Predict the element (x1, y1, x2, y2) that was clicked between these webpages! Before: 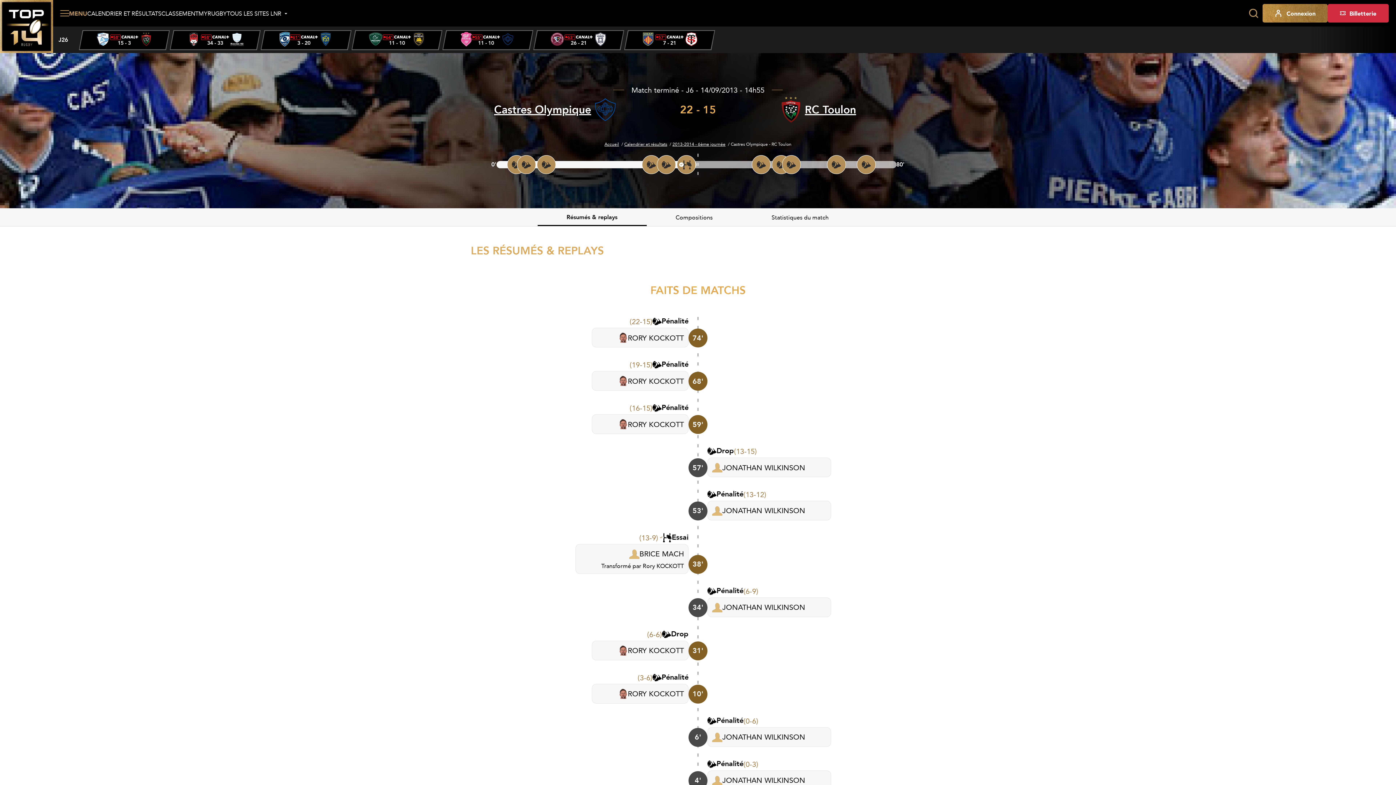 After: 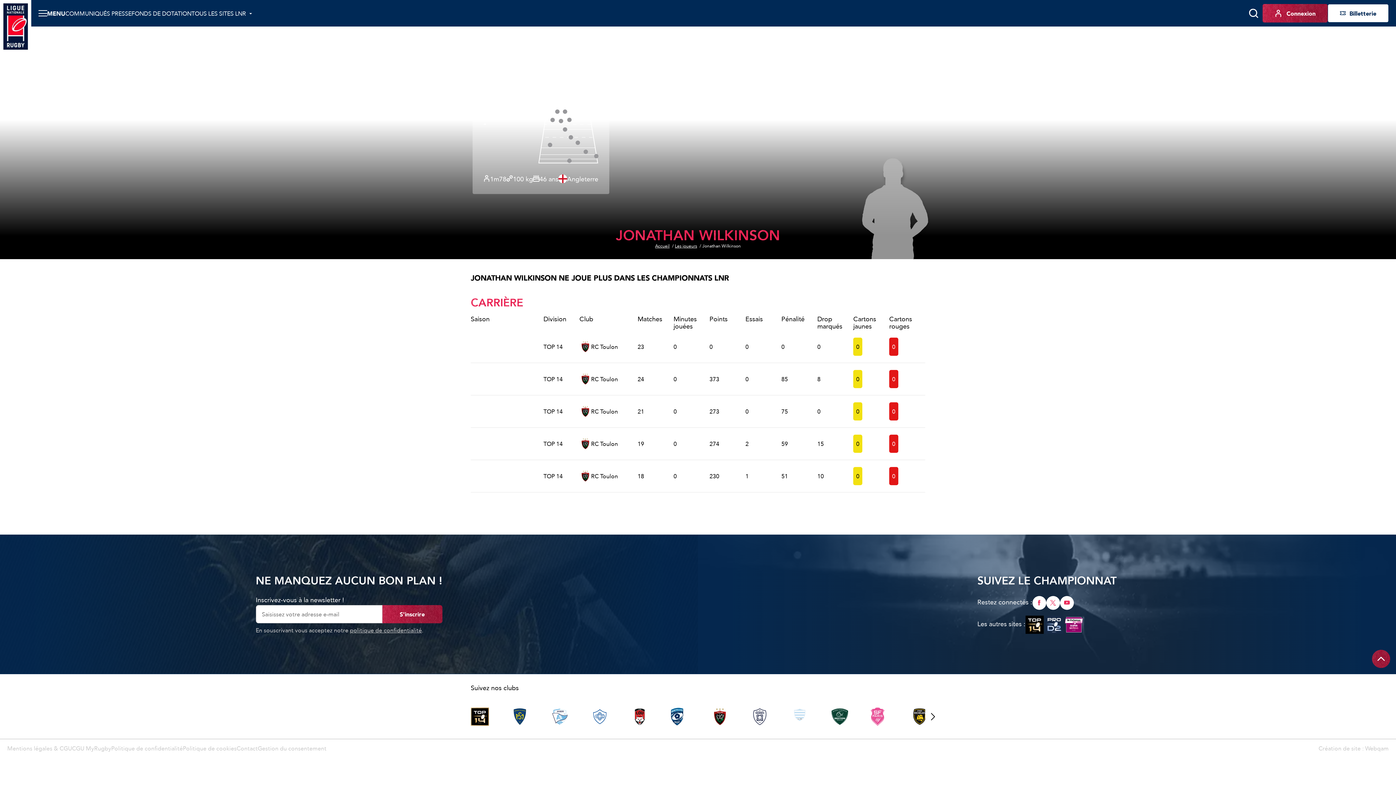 Action: label: JONATHAN WILKINSON bbox: (722, 776, 805, 784)